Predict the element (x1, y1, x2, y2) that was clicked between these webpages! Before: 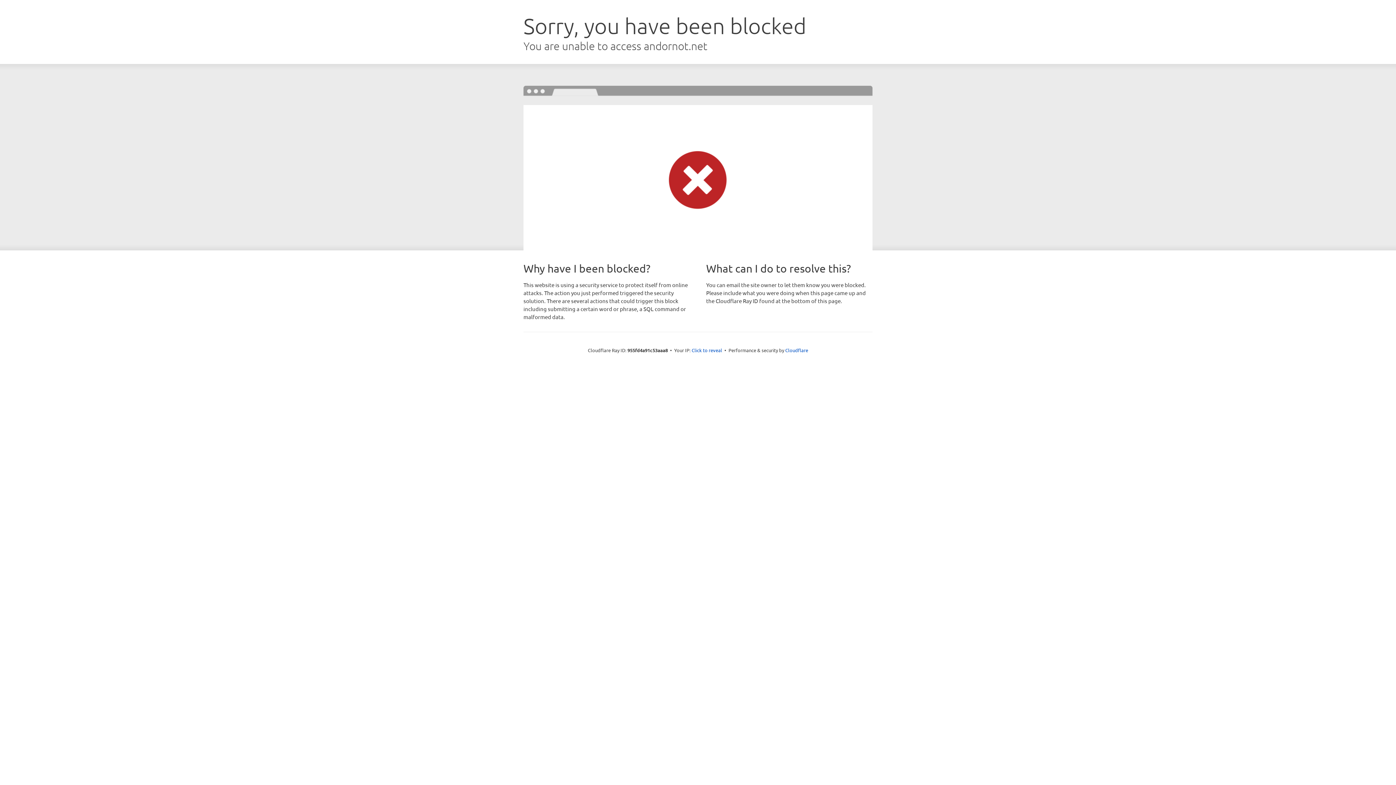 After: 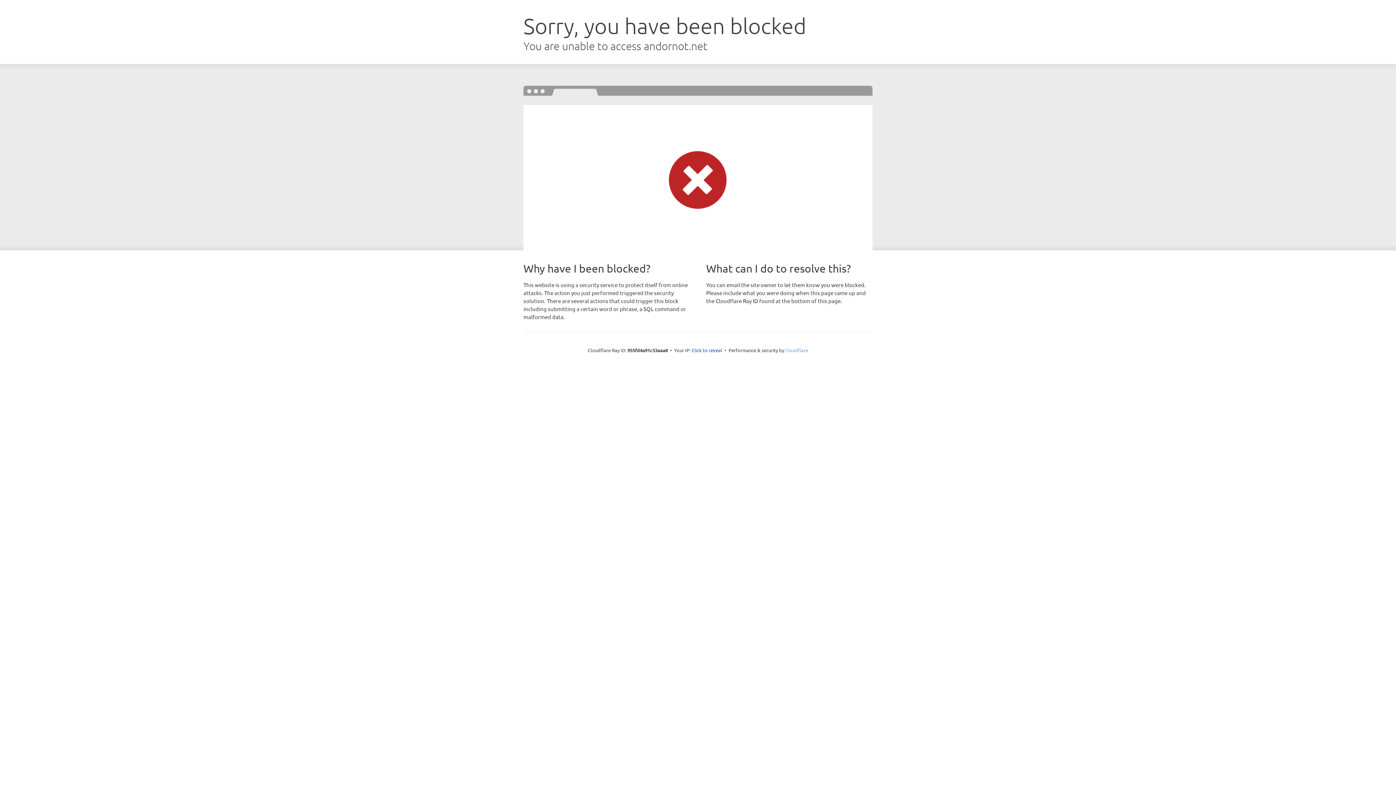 Action: label: Cloudflare bbox: (785, 347, 808, 353)